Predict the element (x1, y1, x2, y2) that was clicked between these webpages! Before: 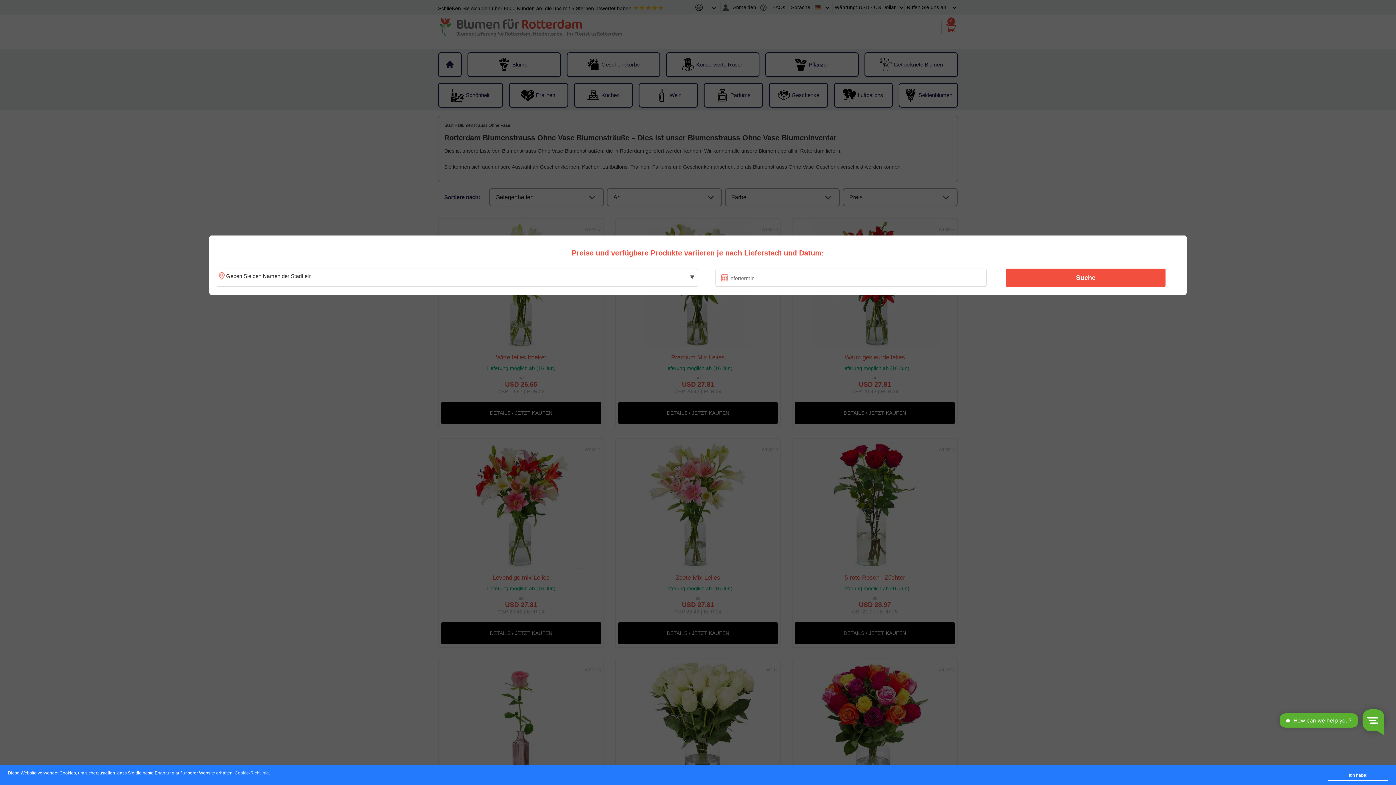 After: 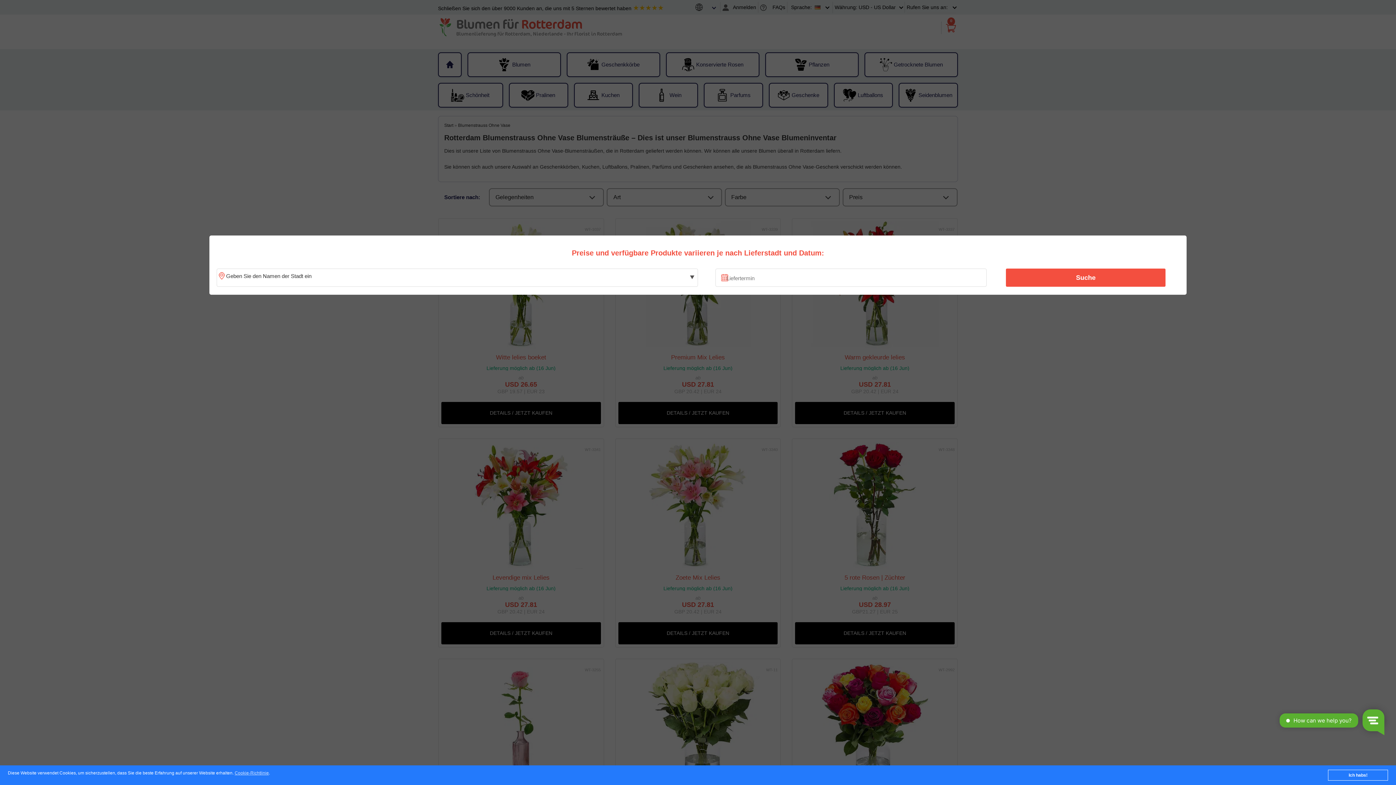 Action: label: Suche bbox: (1010, 270, 1161, 285)